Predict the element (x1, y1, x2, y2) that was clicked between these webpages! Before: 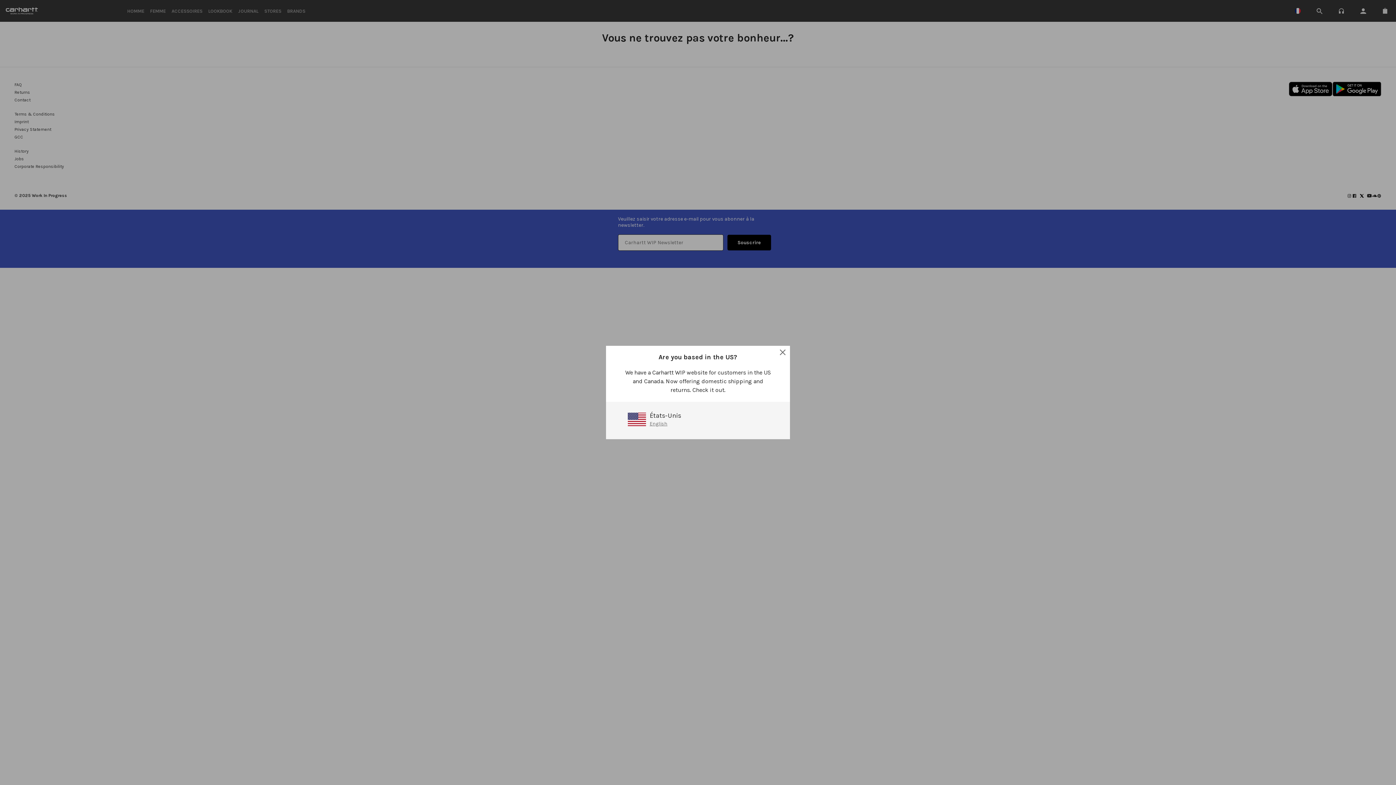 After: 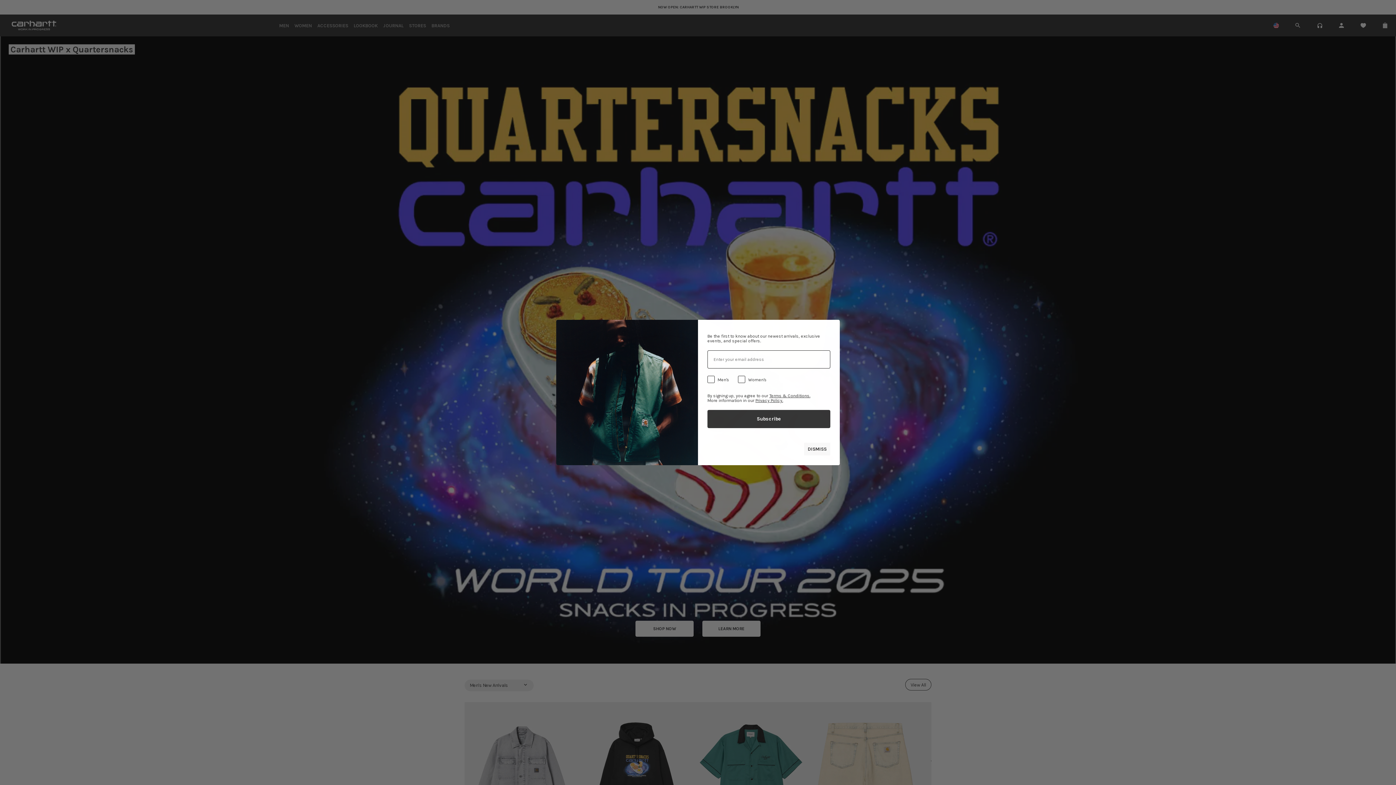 Action: label: English bbox: (649, 420, 667, 427)